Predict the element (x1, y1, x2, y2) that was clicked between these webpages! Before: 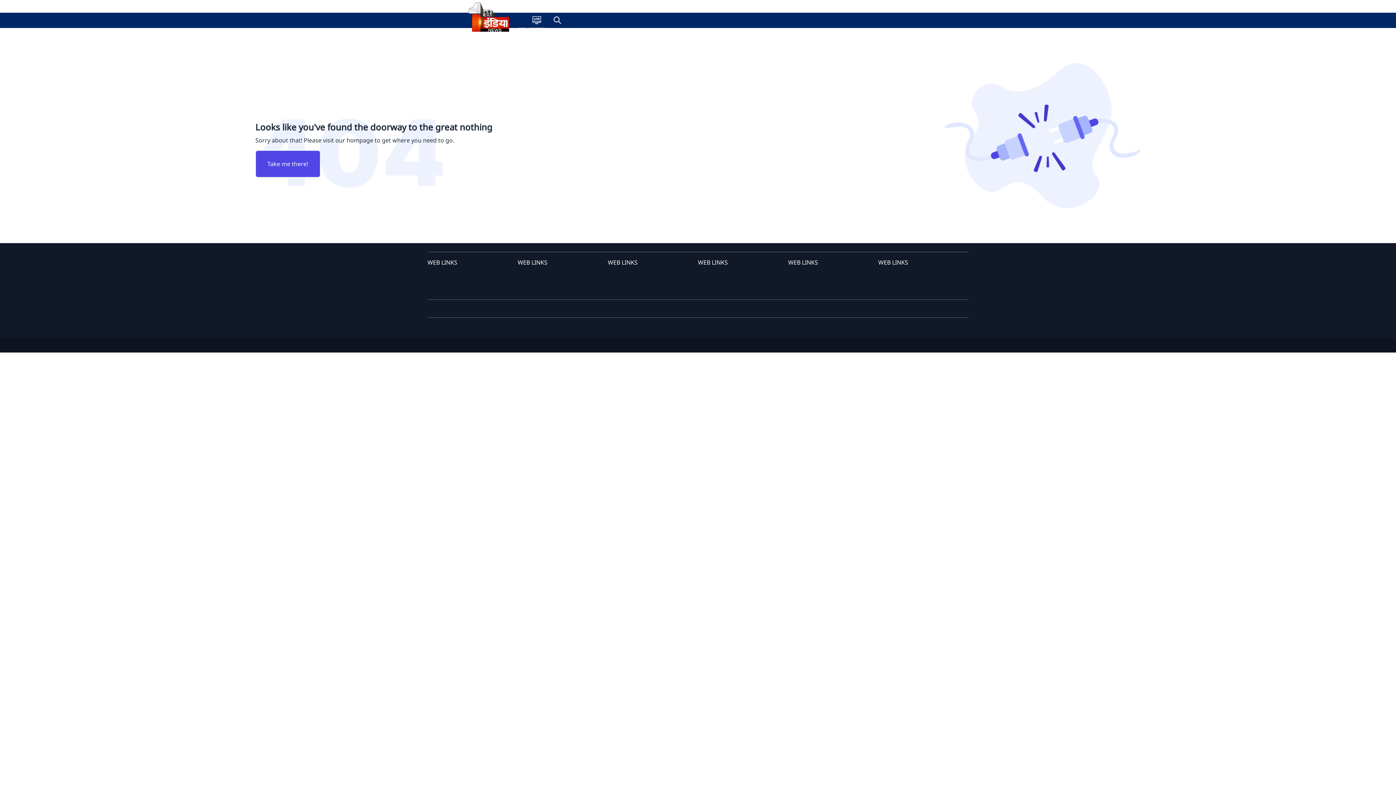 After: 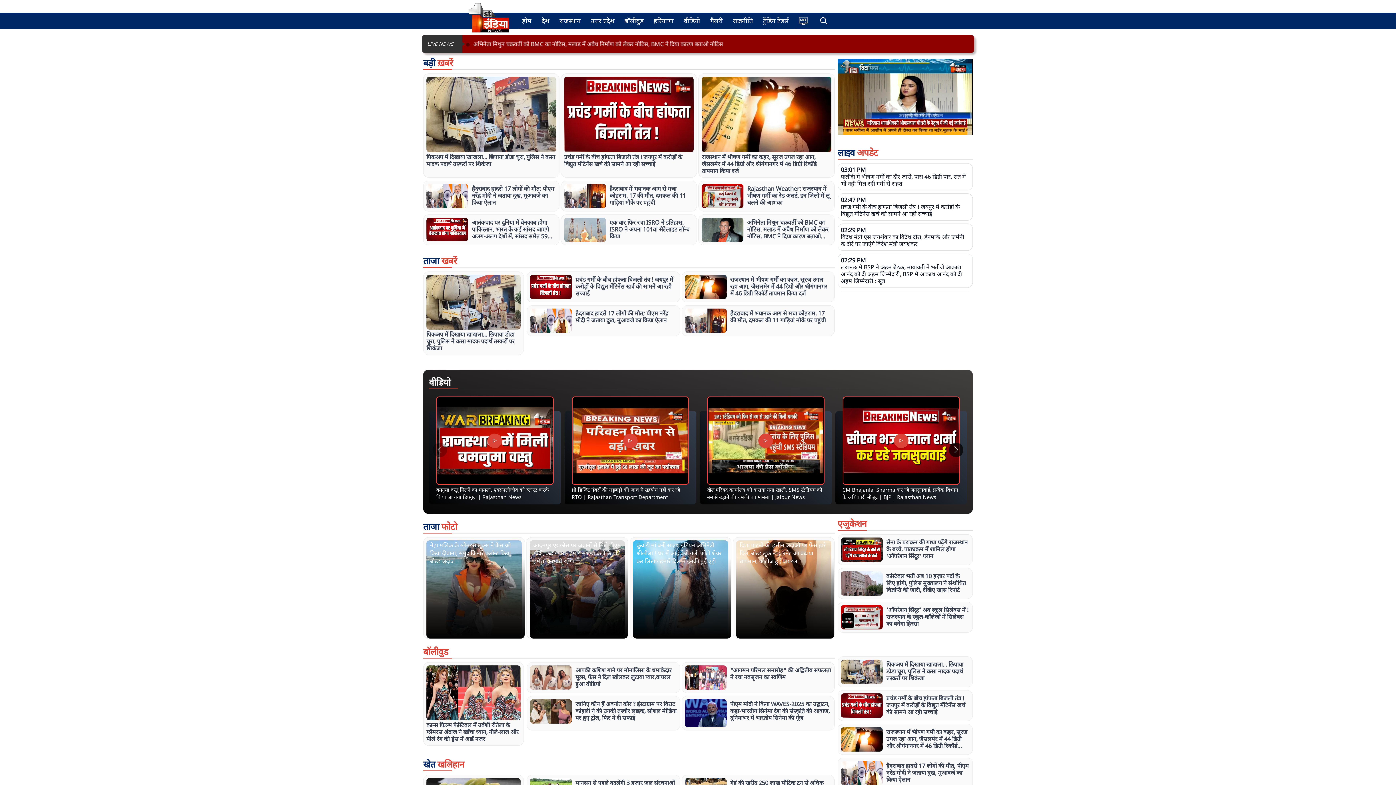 Action: bbox: (466, 13, 512, 27)